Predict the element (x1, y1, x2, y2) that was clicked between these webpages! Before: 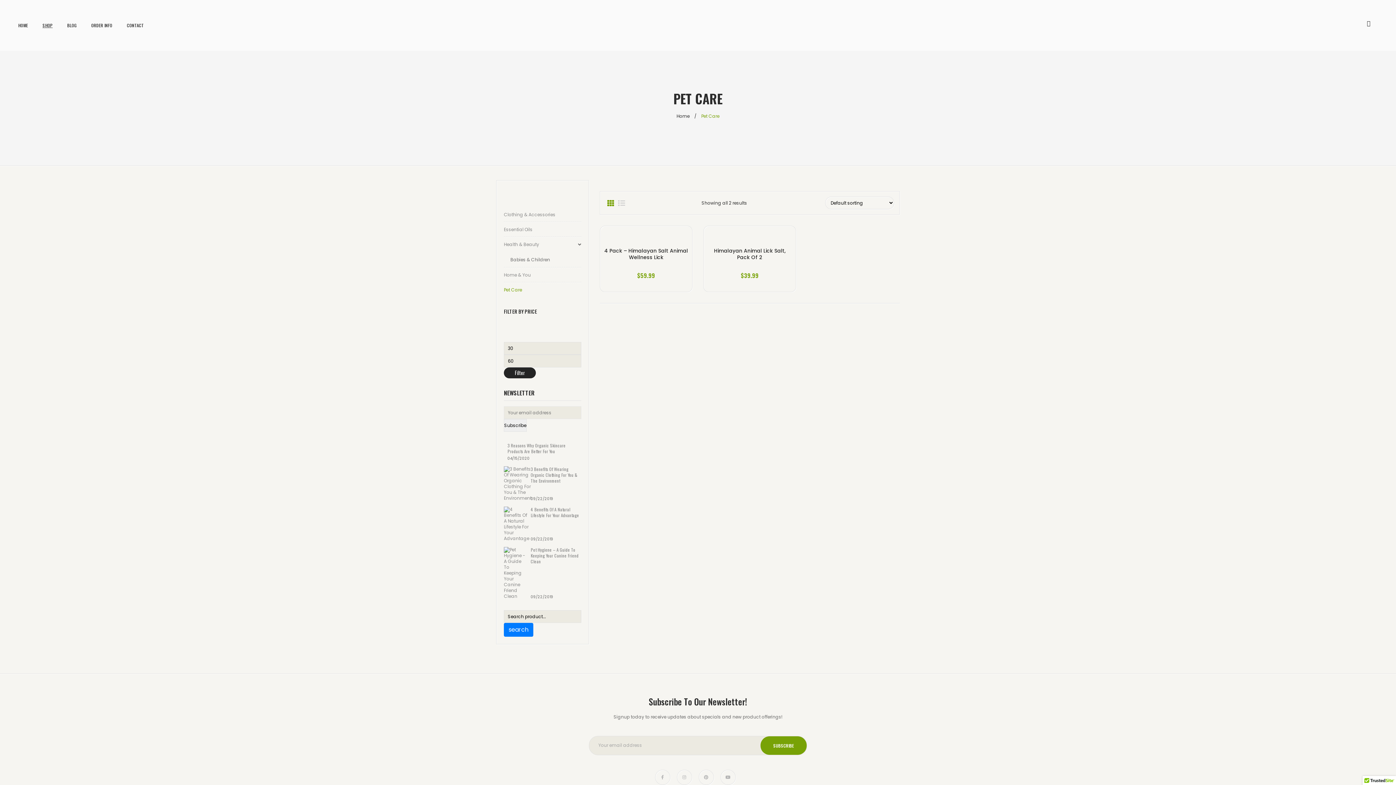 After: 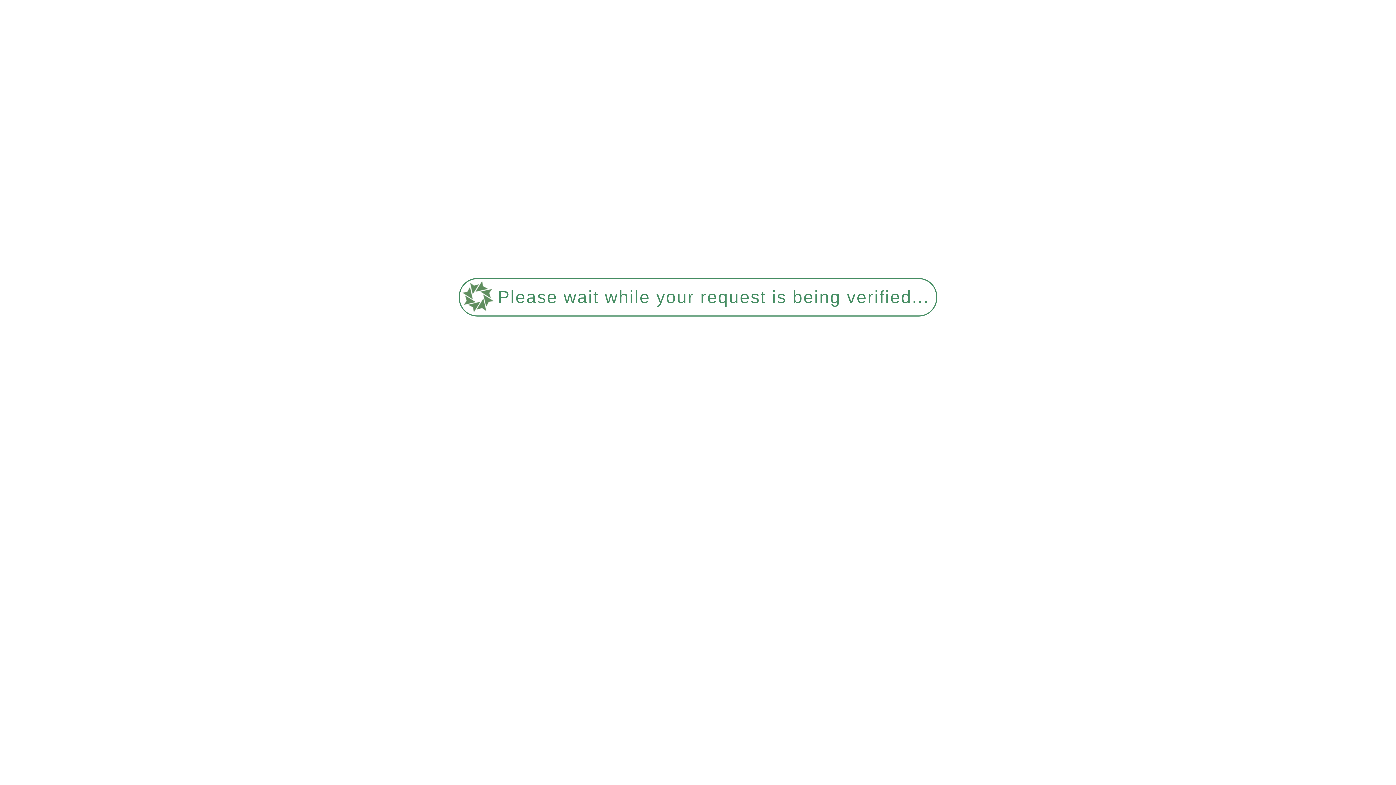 Action: bbox: (119, 14, 151, 36) label: CONTACT